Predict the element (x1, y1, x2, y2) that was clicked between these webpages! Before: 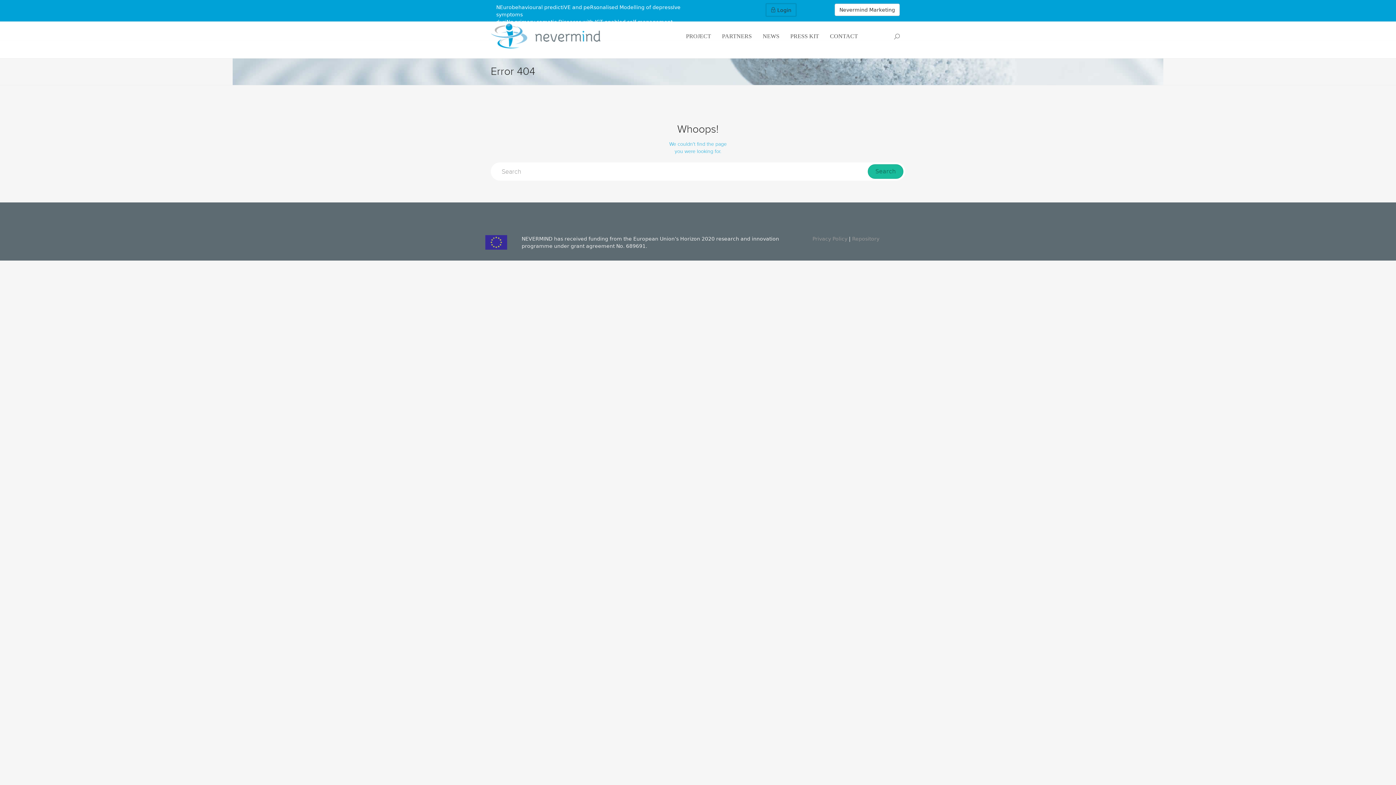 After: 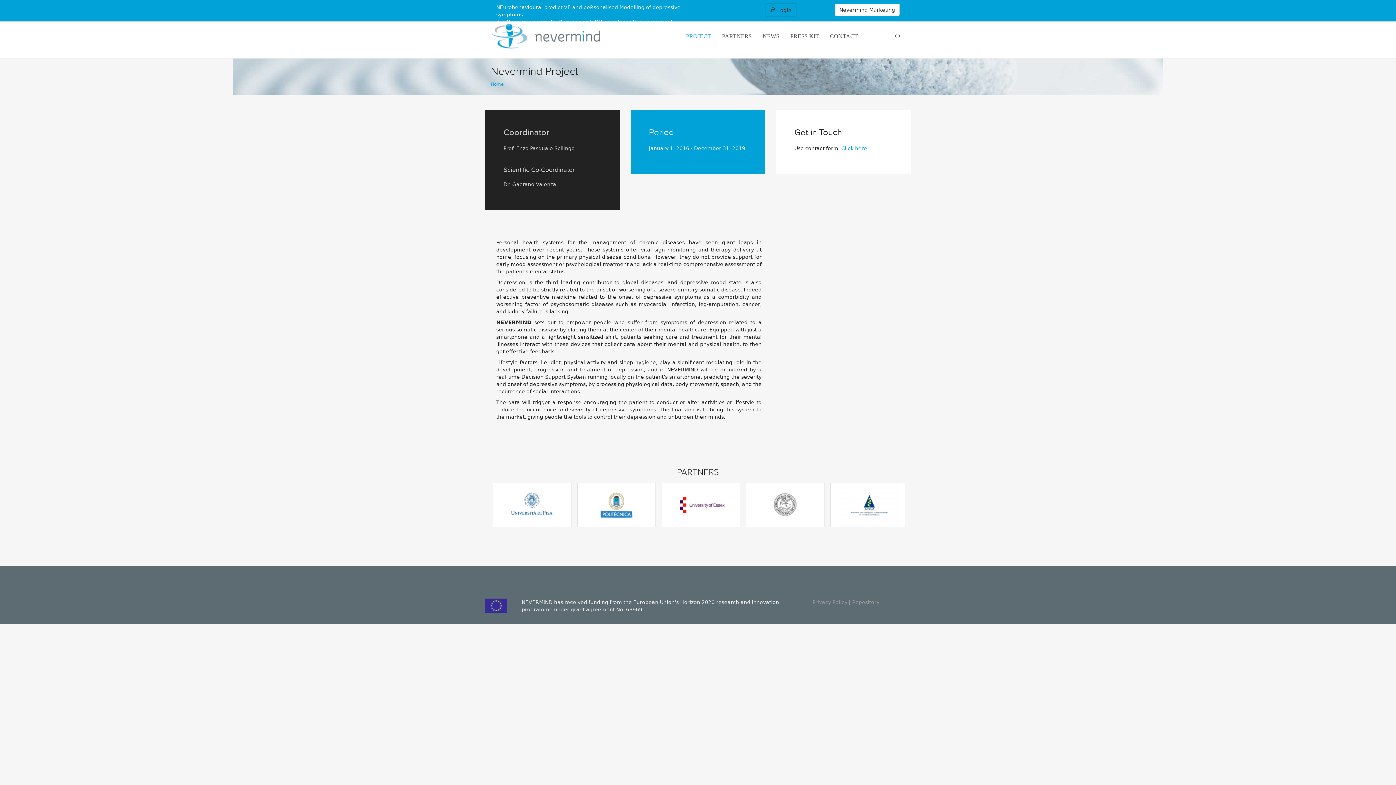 Action: label: PROJECT bbox: (680, 21, 716, 50)